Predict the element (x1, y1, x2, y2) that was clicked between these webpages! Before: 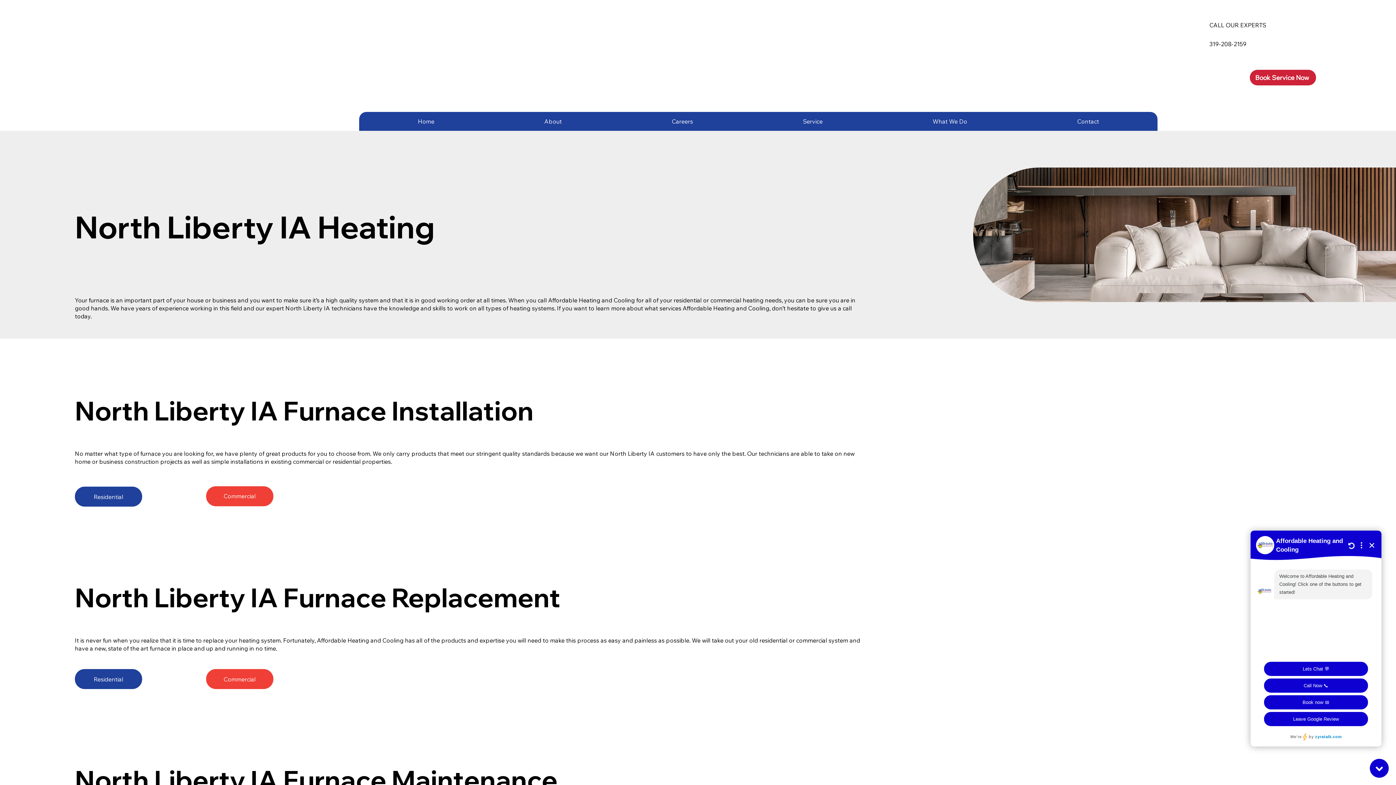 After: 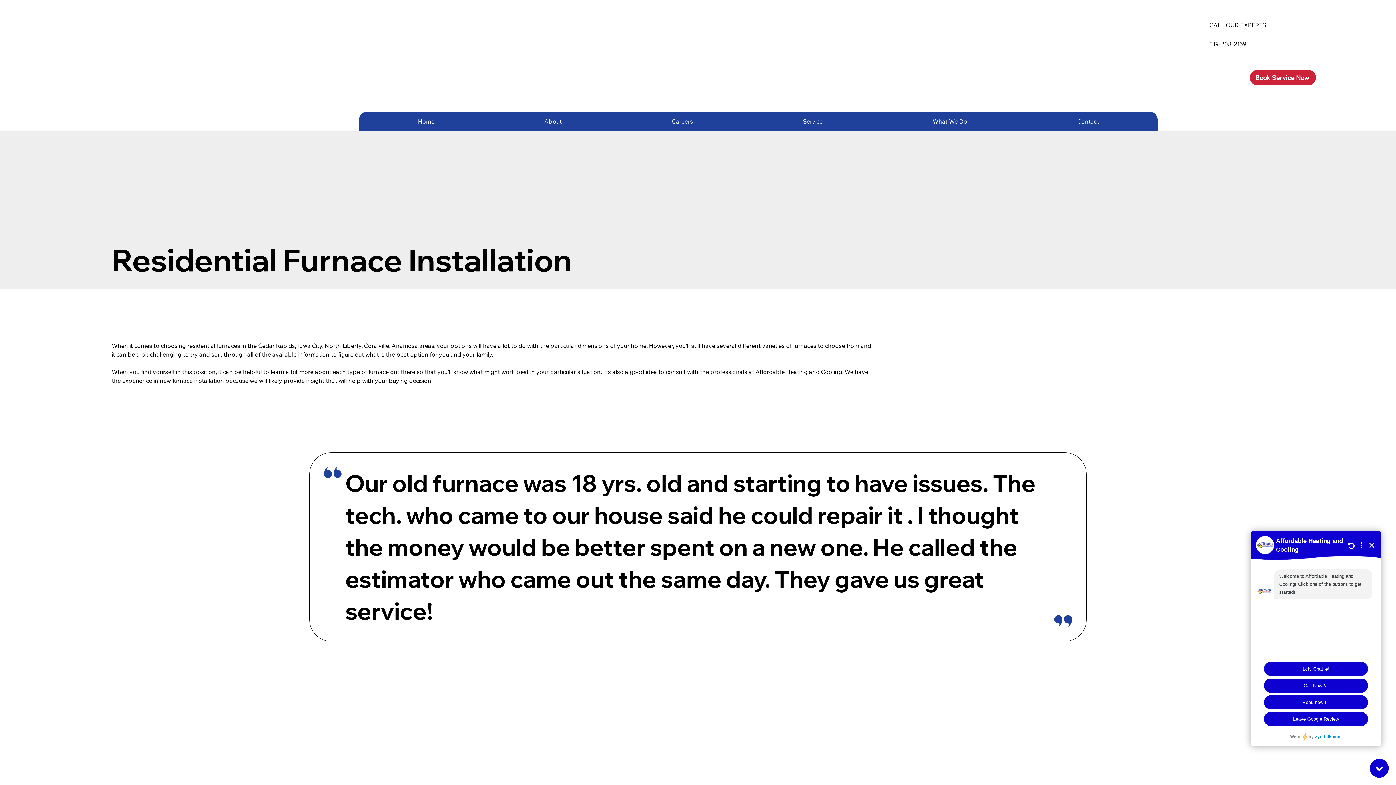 Action: bbox: (74, 486, 142, 506) label: Residential